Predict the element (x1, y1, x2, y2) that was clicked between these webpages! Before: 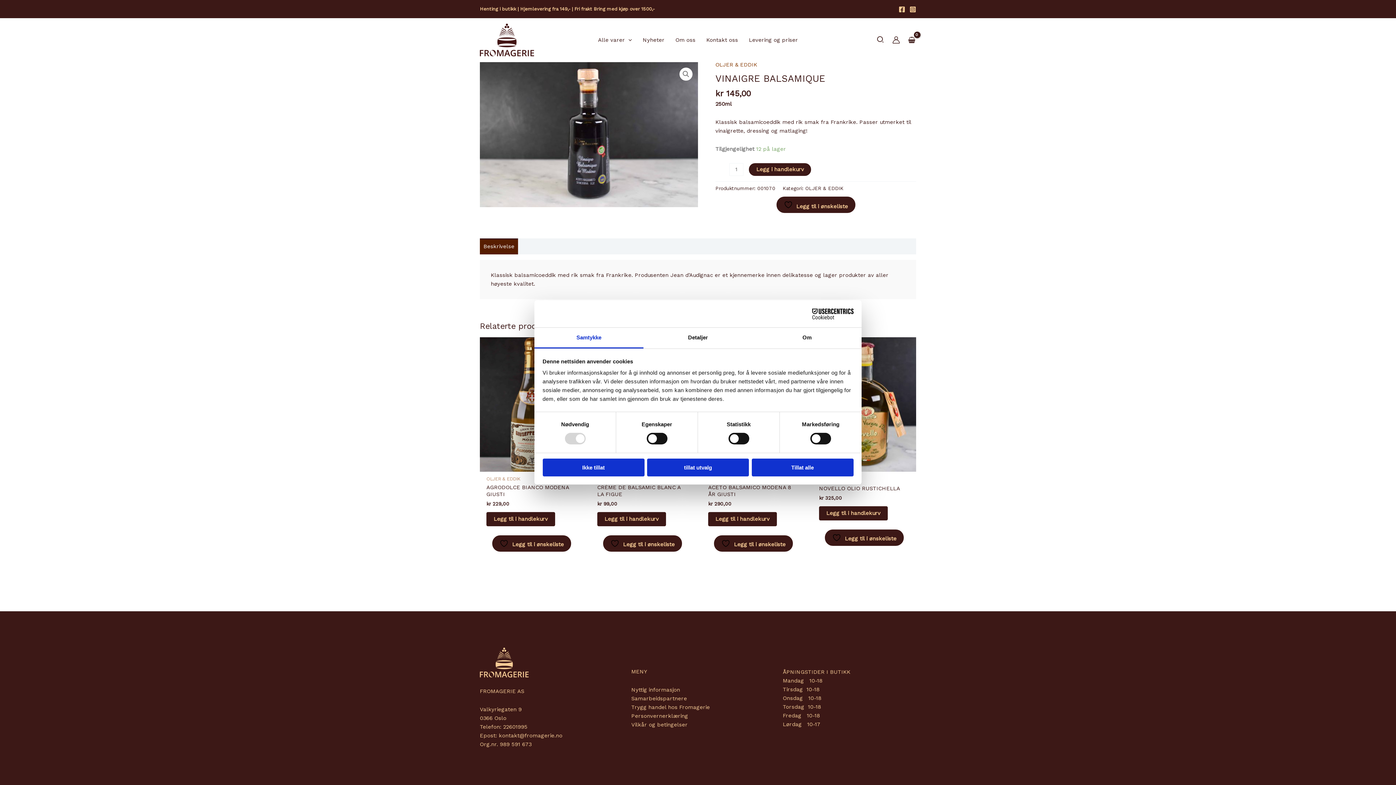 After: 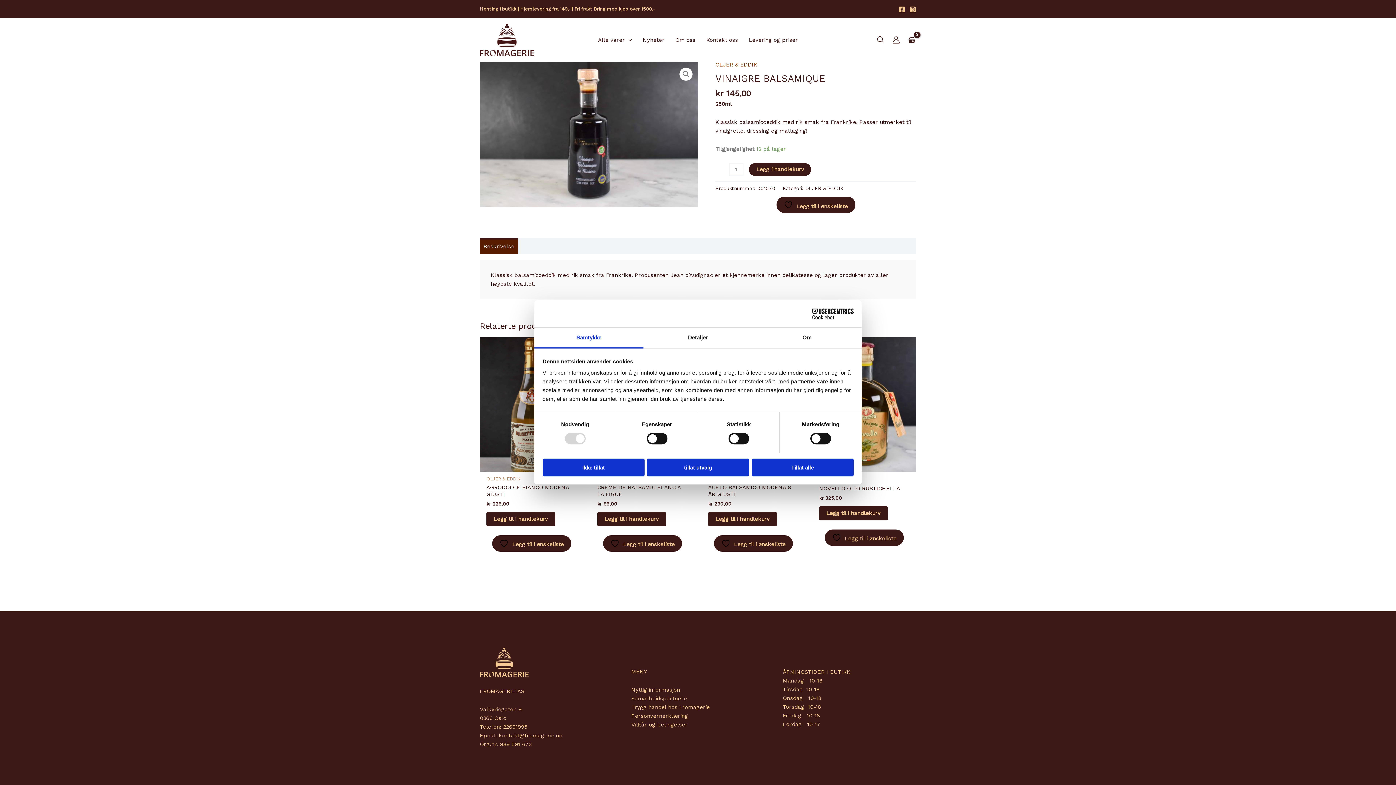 Action: bbox: (790, 308, 853, 319) label: Cookiebot - opens in a new window